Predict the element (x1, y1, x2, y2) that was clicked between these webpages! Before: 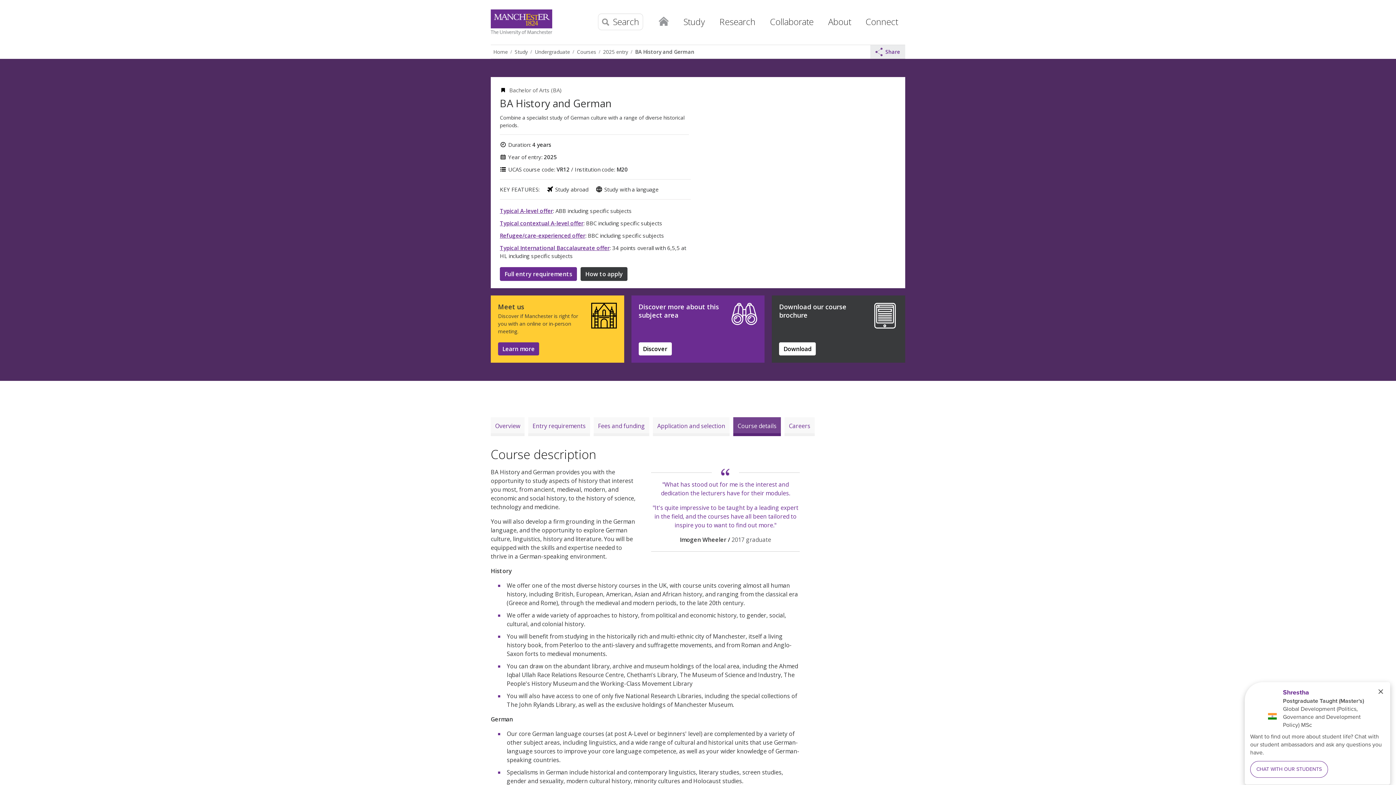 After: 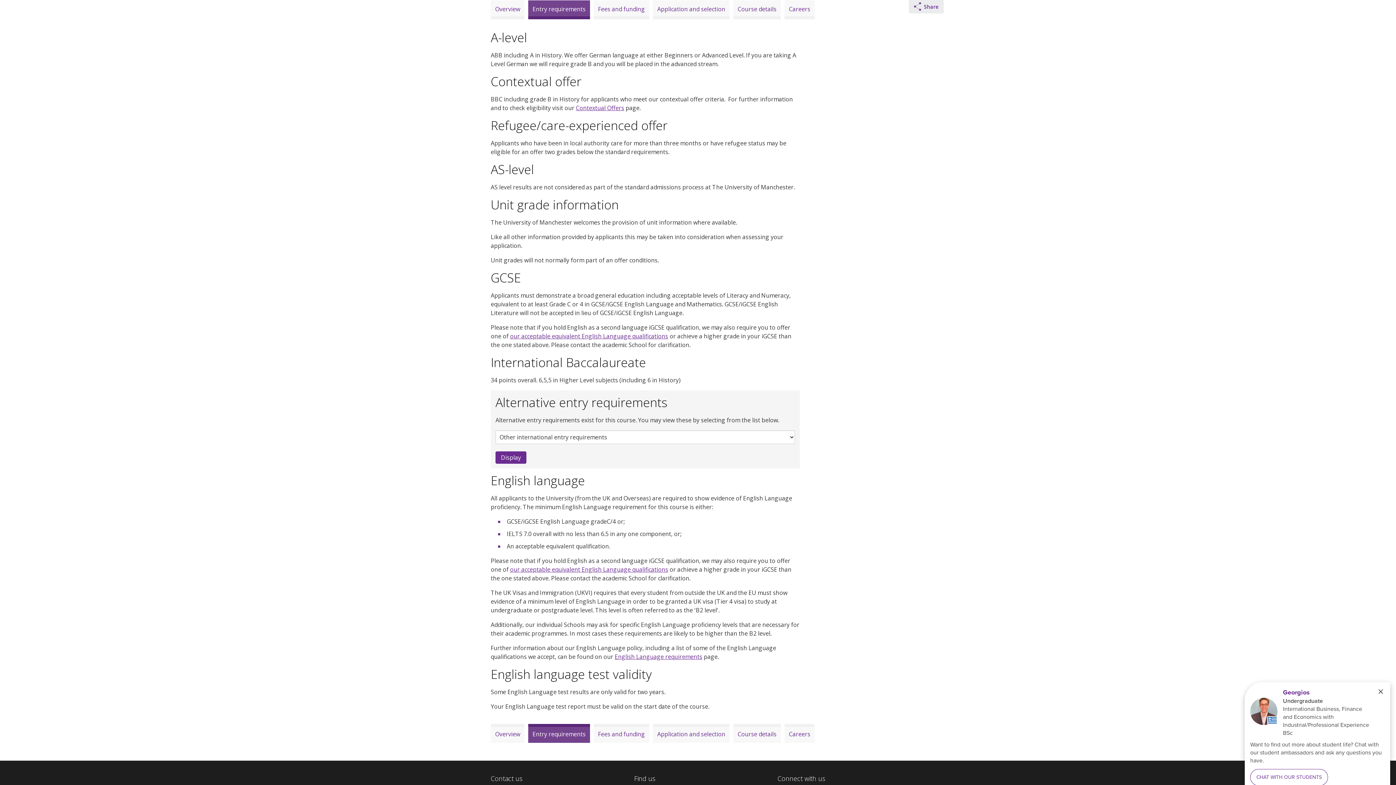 Action: bbox: (528, 417, 590, 436) label: Entry requirements